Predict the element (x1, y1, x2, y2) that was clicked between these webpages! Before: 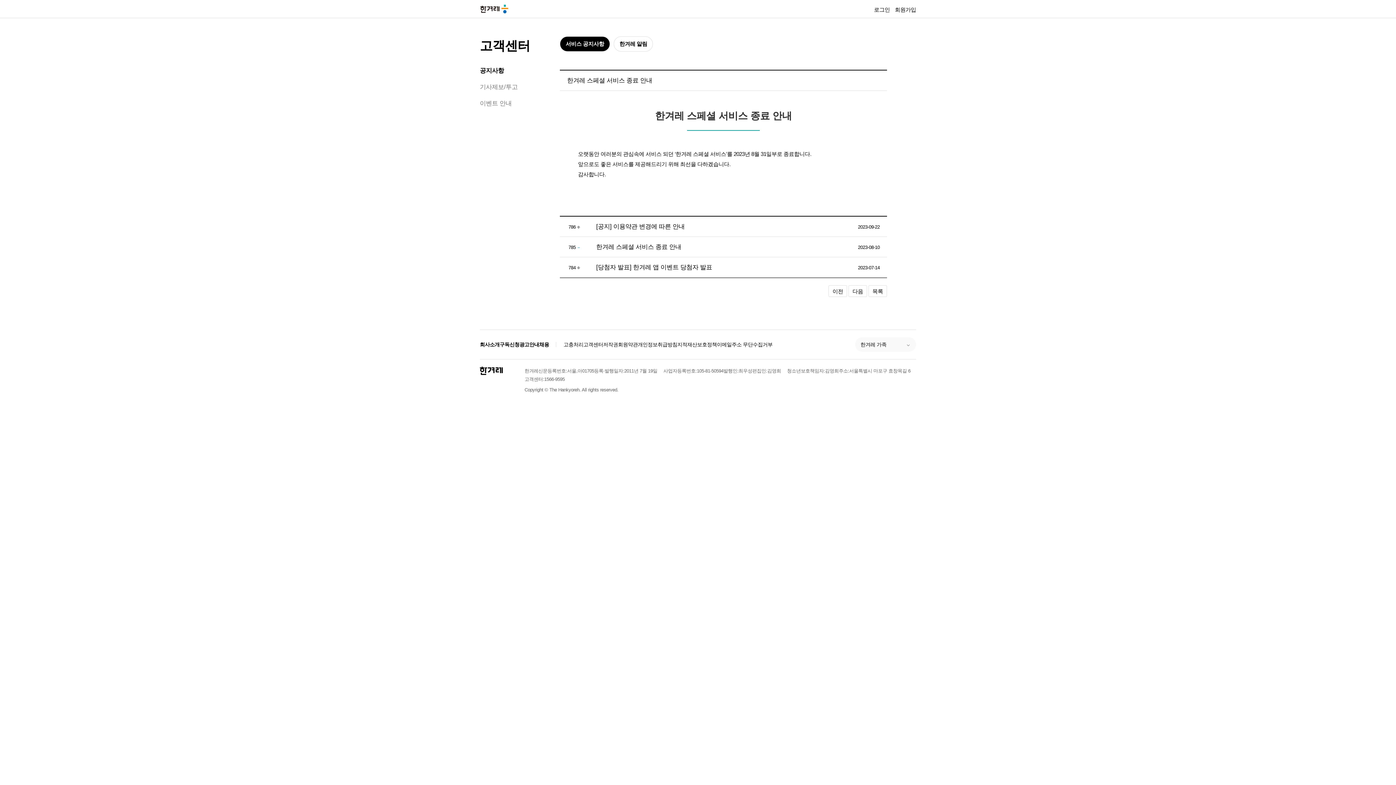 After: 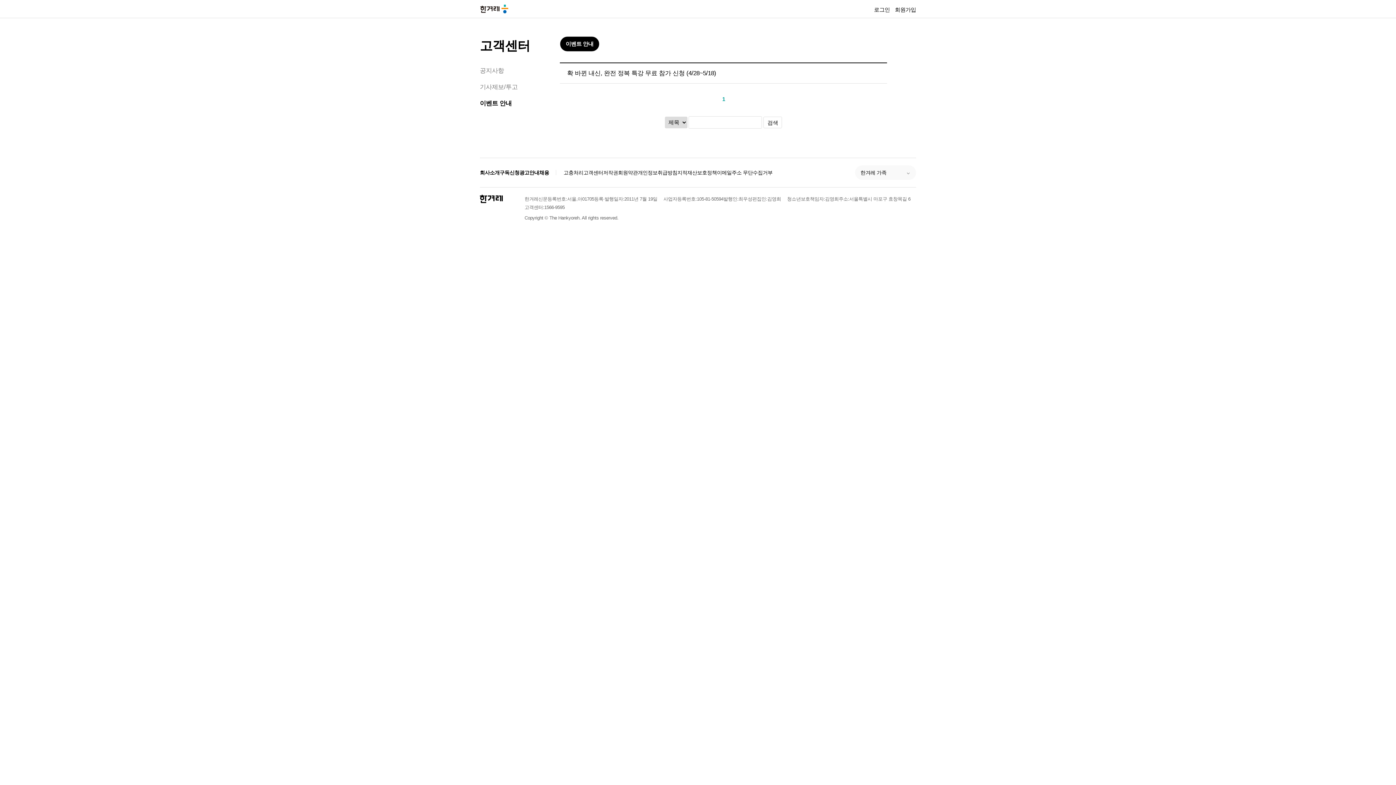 Action: bbox: (480, 100, 511, 106) label: 이벤트 안내